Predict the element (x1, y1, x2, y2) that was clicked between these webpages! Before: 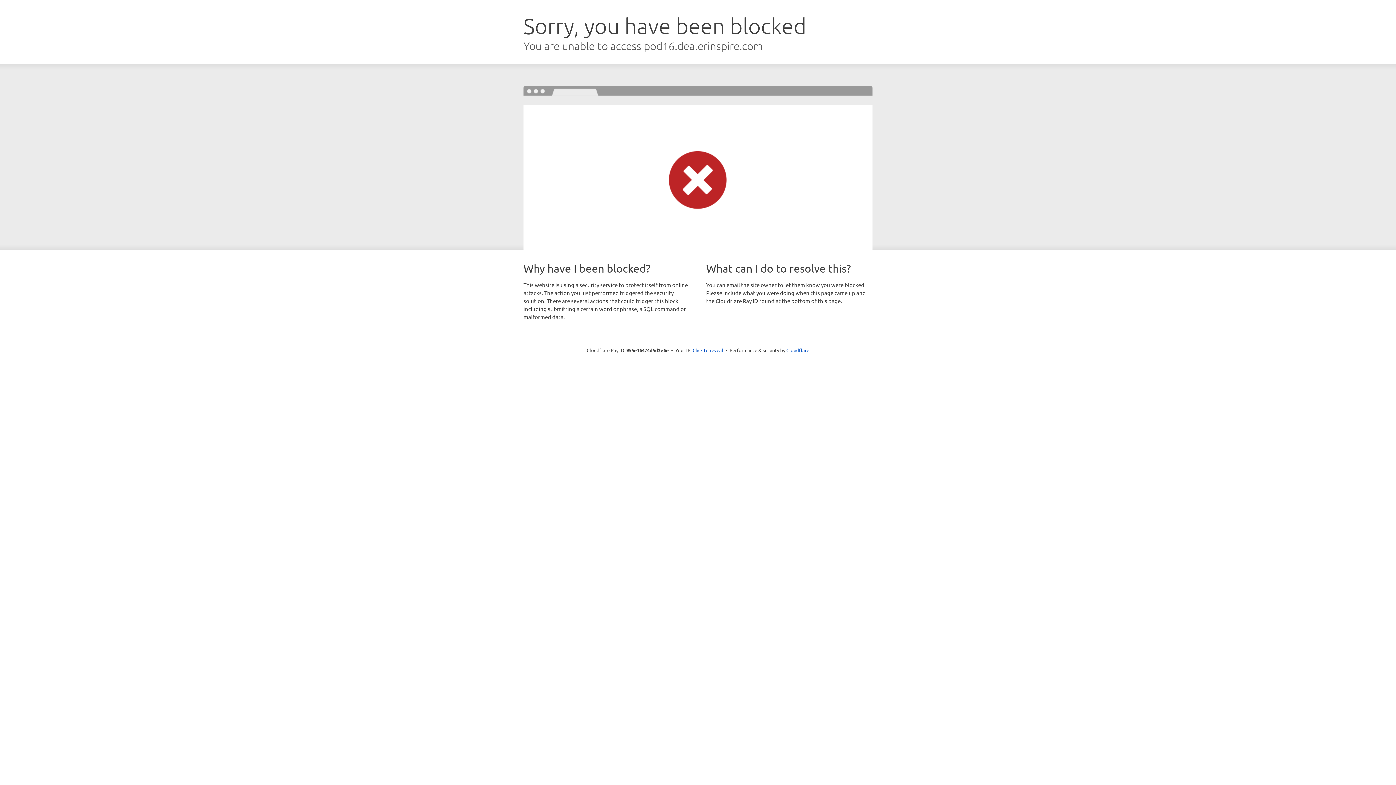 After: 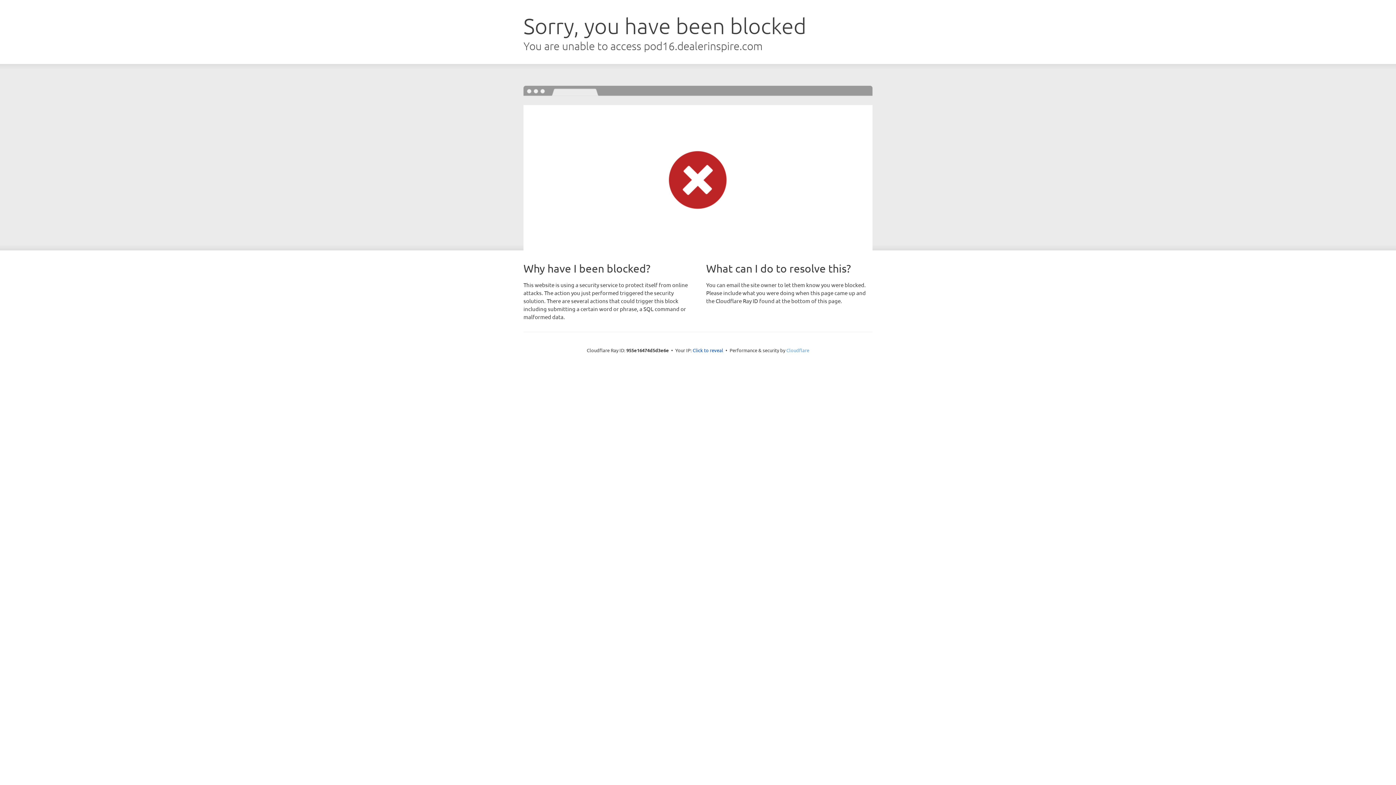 Action: bbox: (786, 347, 809, 353) label: Cloudflare